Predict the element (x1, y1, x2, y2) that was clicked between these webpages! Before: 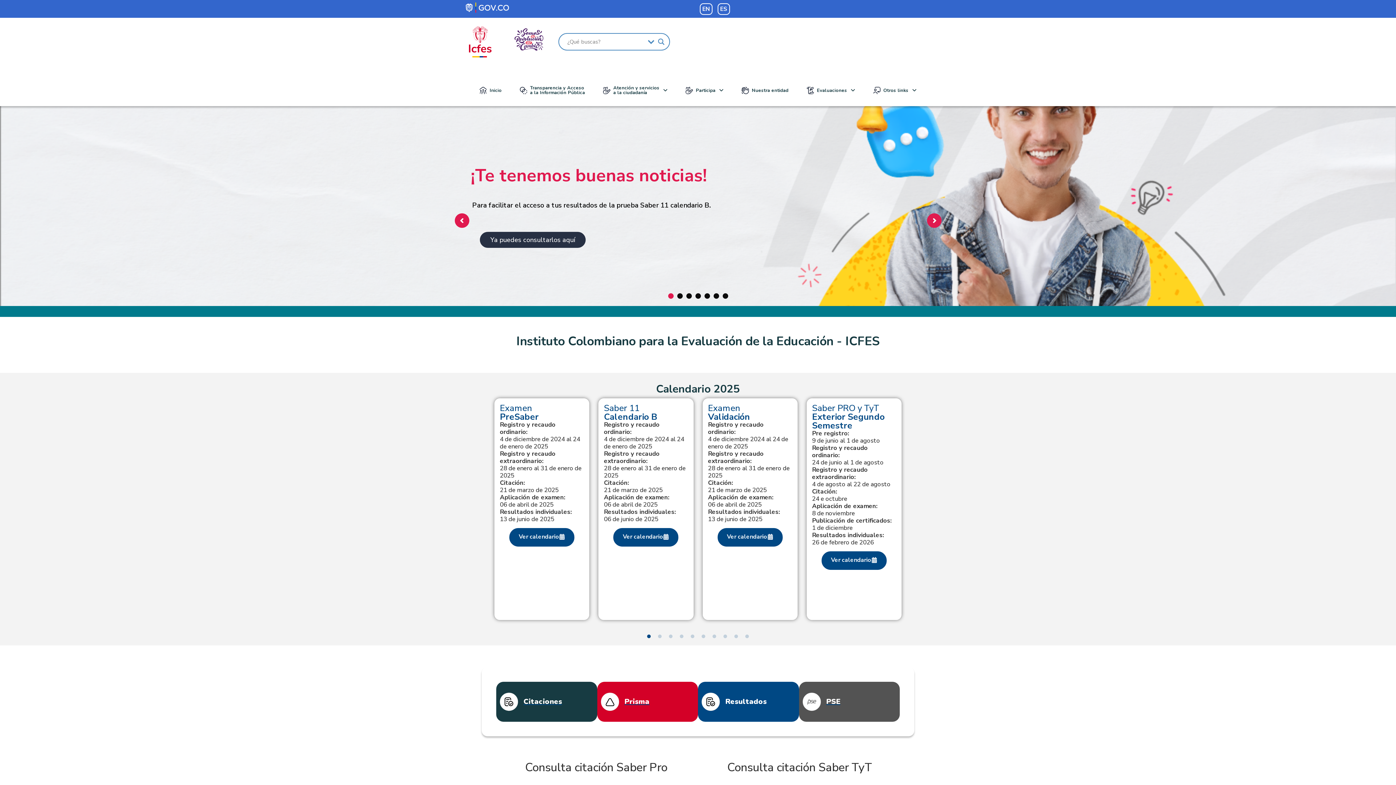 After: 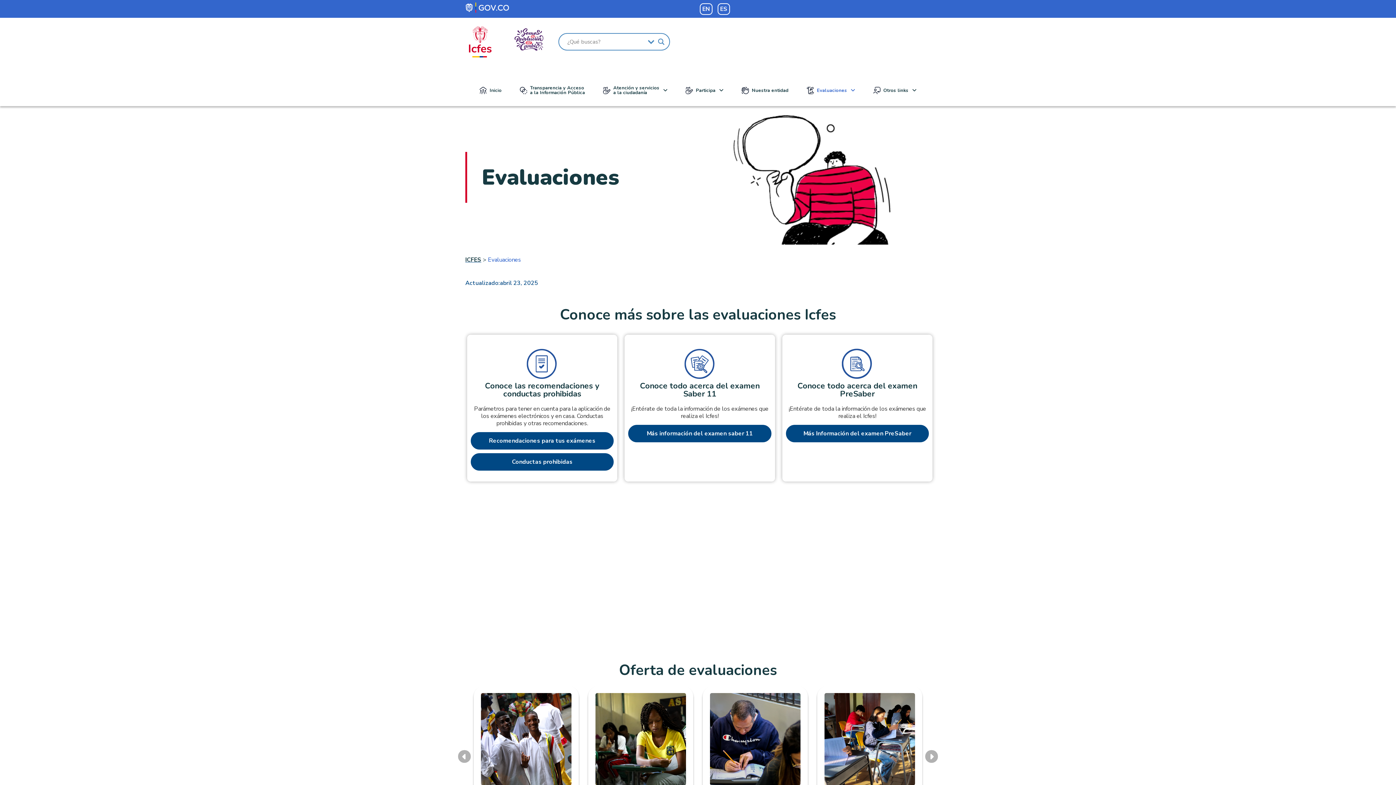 Action: label: Evaluaciones bbox: (797, 81, 864, 99)